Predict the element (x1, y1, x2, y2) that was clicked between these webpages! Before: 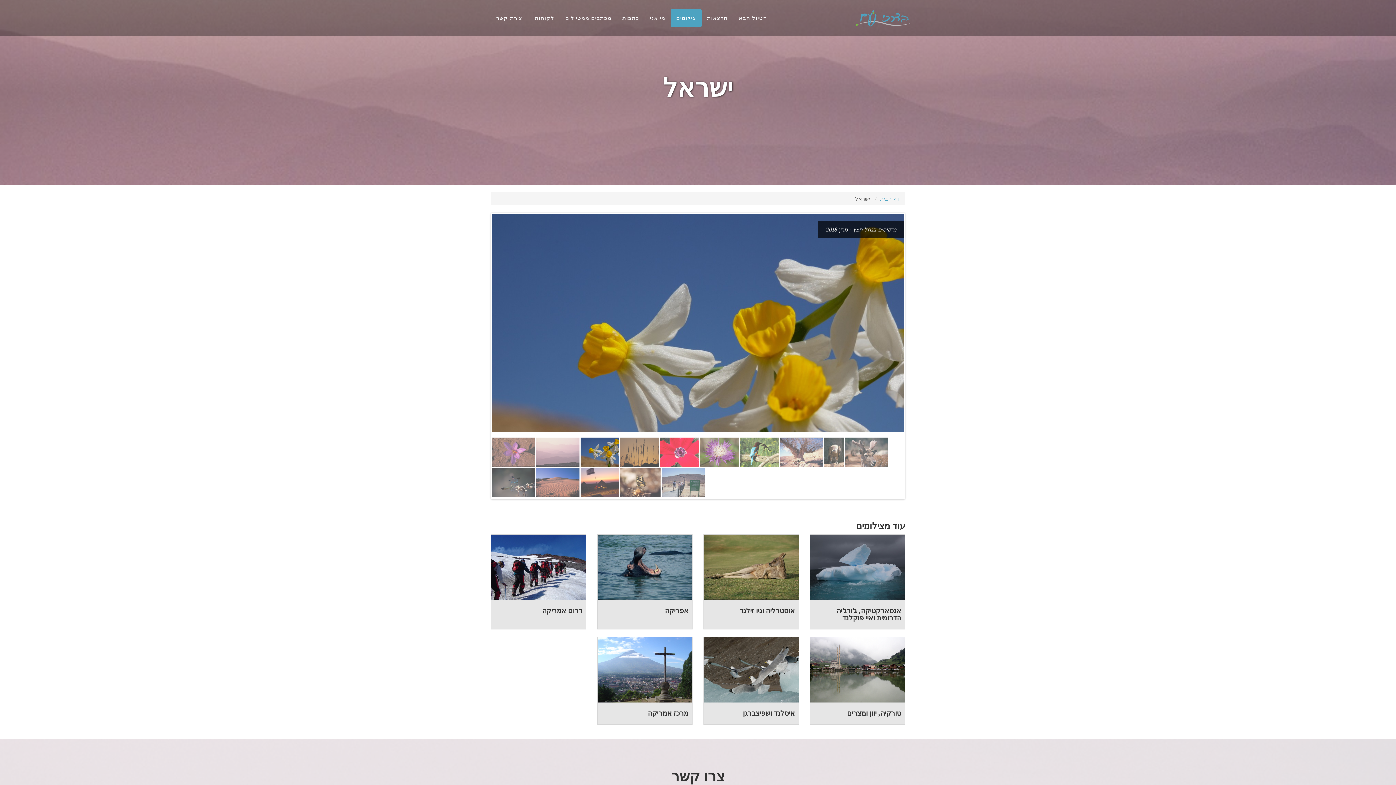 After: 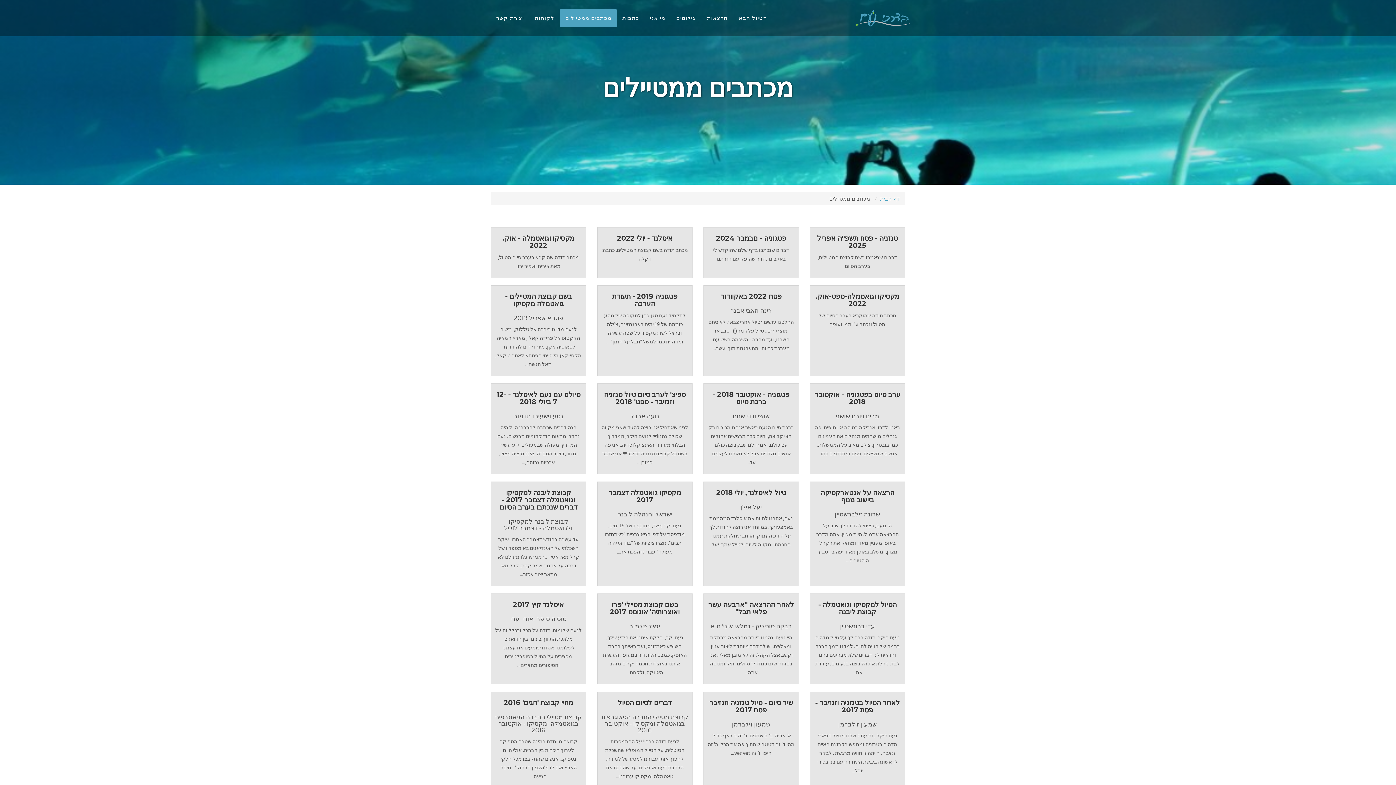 Action: bbox: (560, 9, 617, 27) label: מכתבים ממטיילים